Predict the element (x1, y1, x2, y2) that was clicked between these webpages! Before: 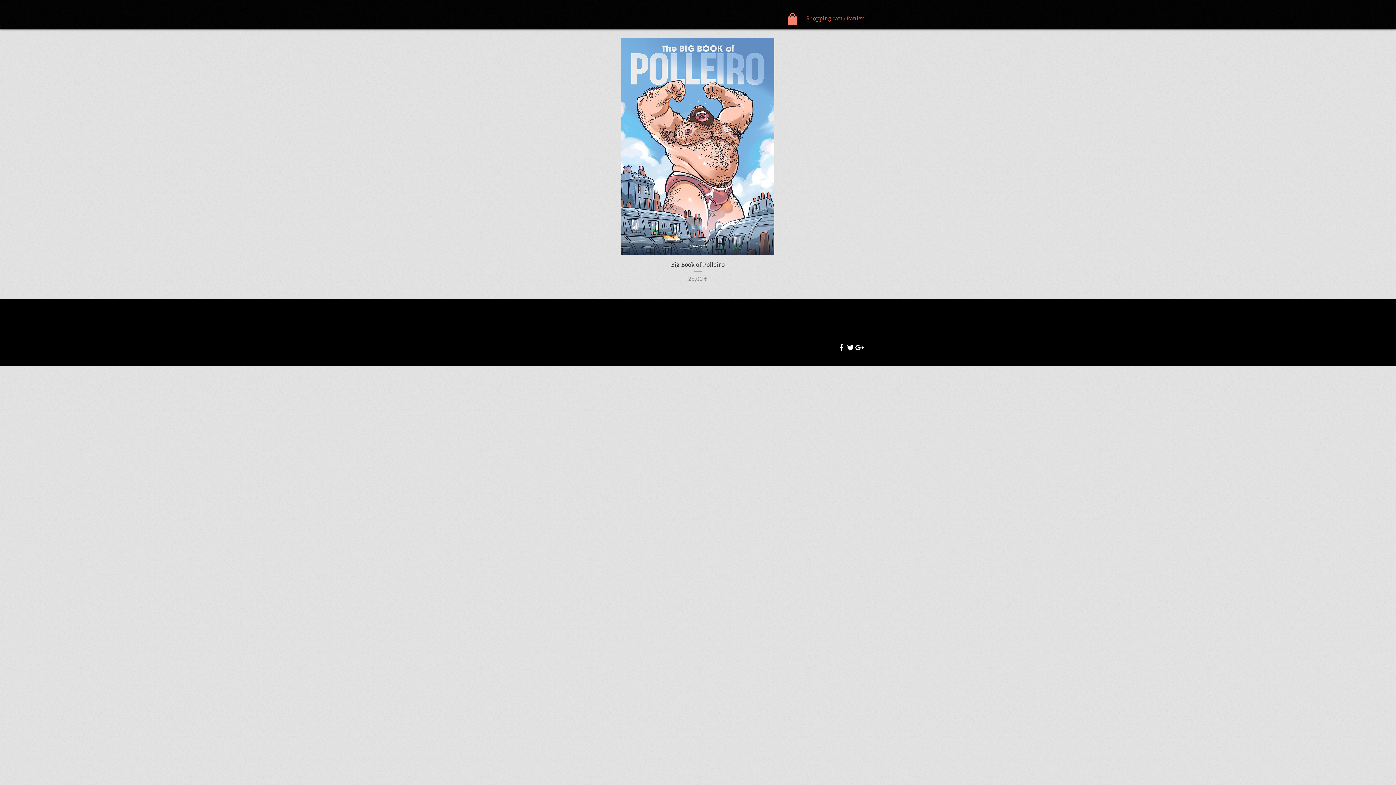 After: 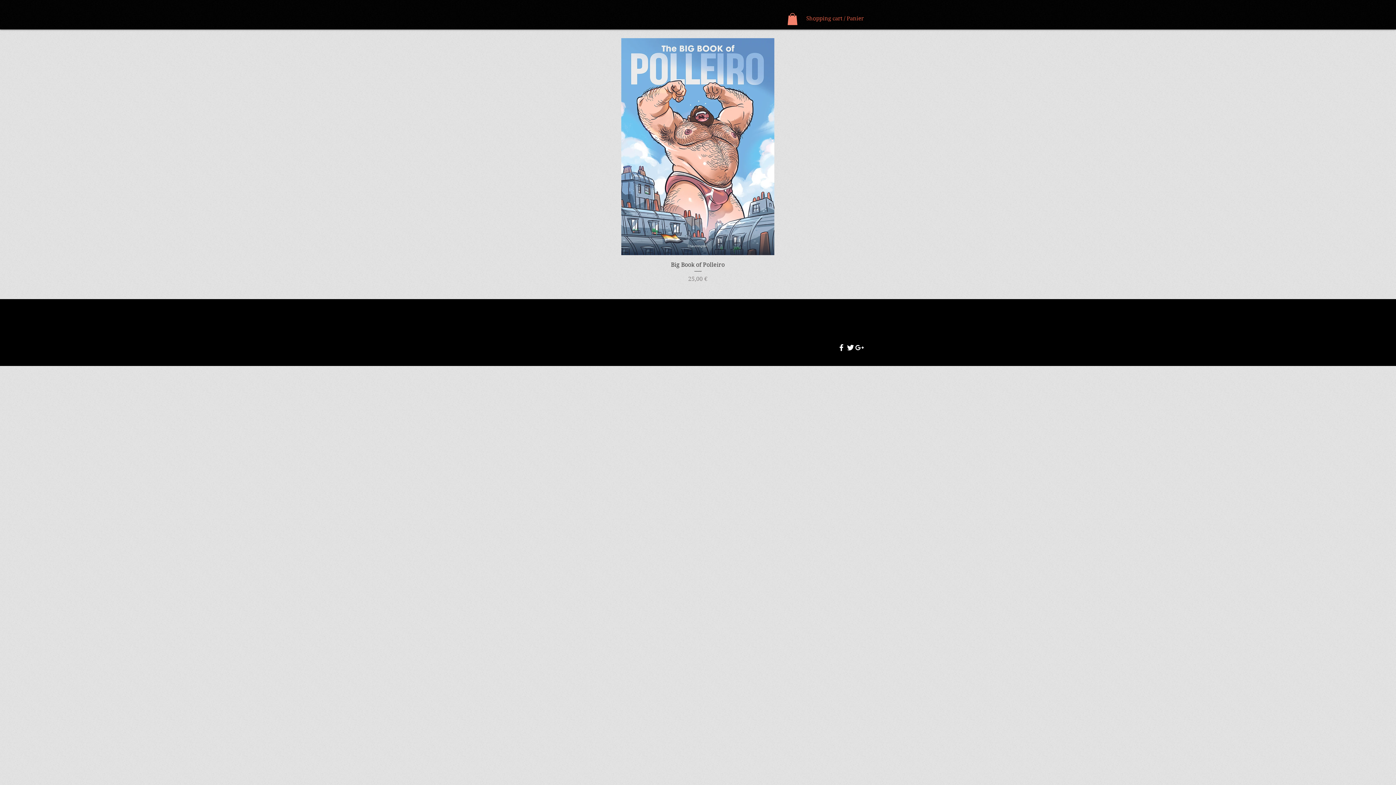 Action: bbox: (837, 343, 846, 352)